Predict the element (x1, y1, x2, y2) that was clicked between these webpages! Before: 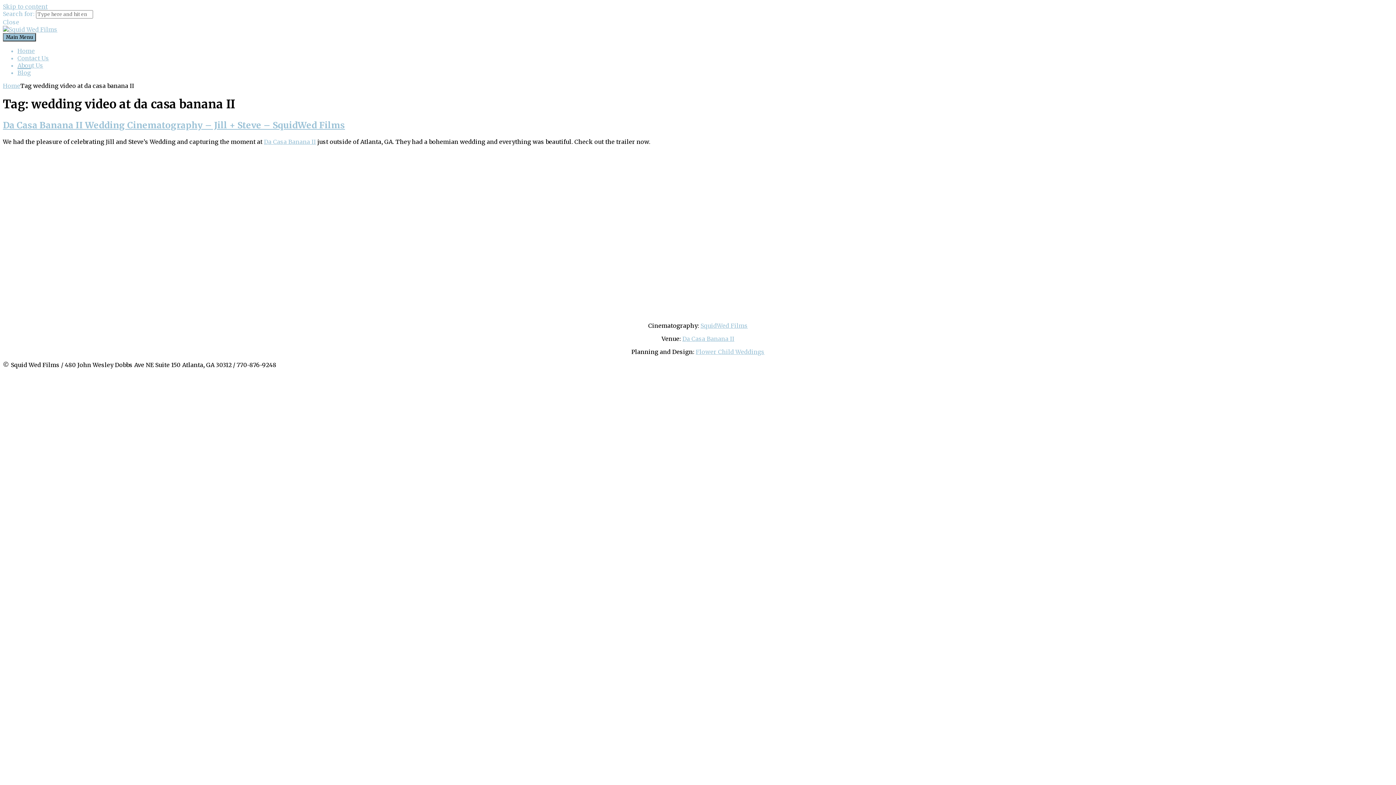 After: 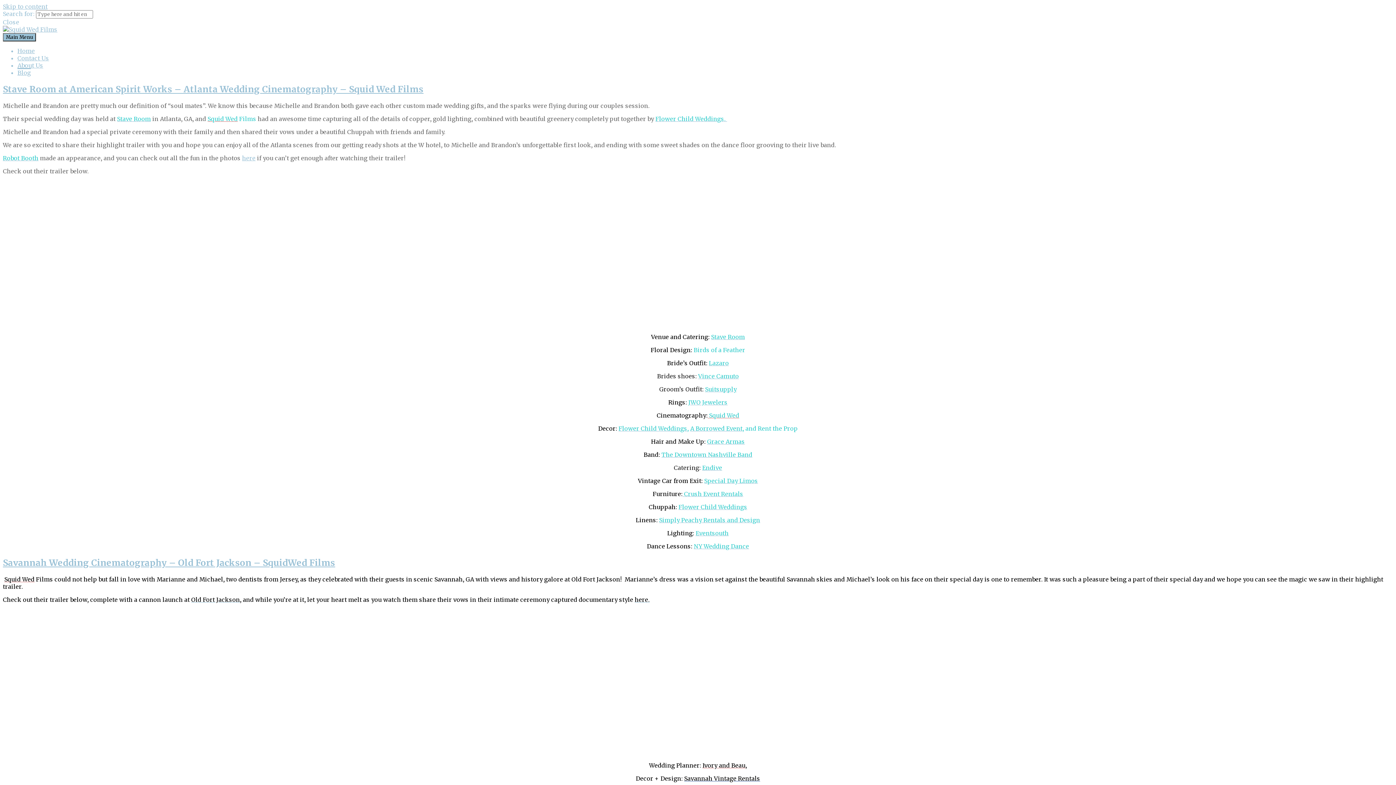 Action: bbox: (17, 68, 30, 76) label: Blog